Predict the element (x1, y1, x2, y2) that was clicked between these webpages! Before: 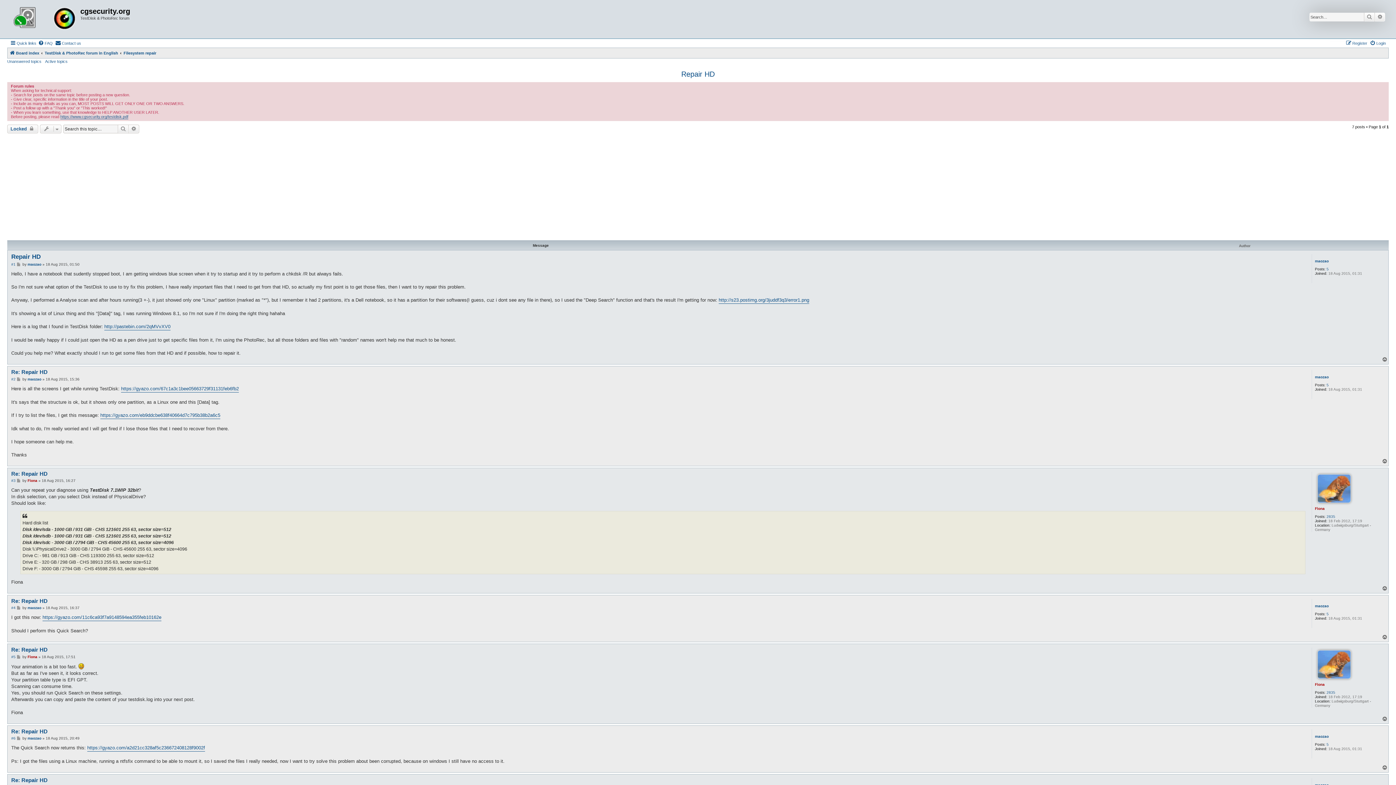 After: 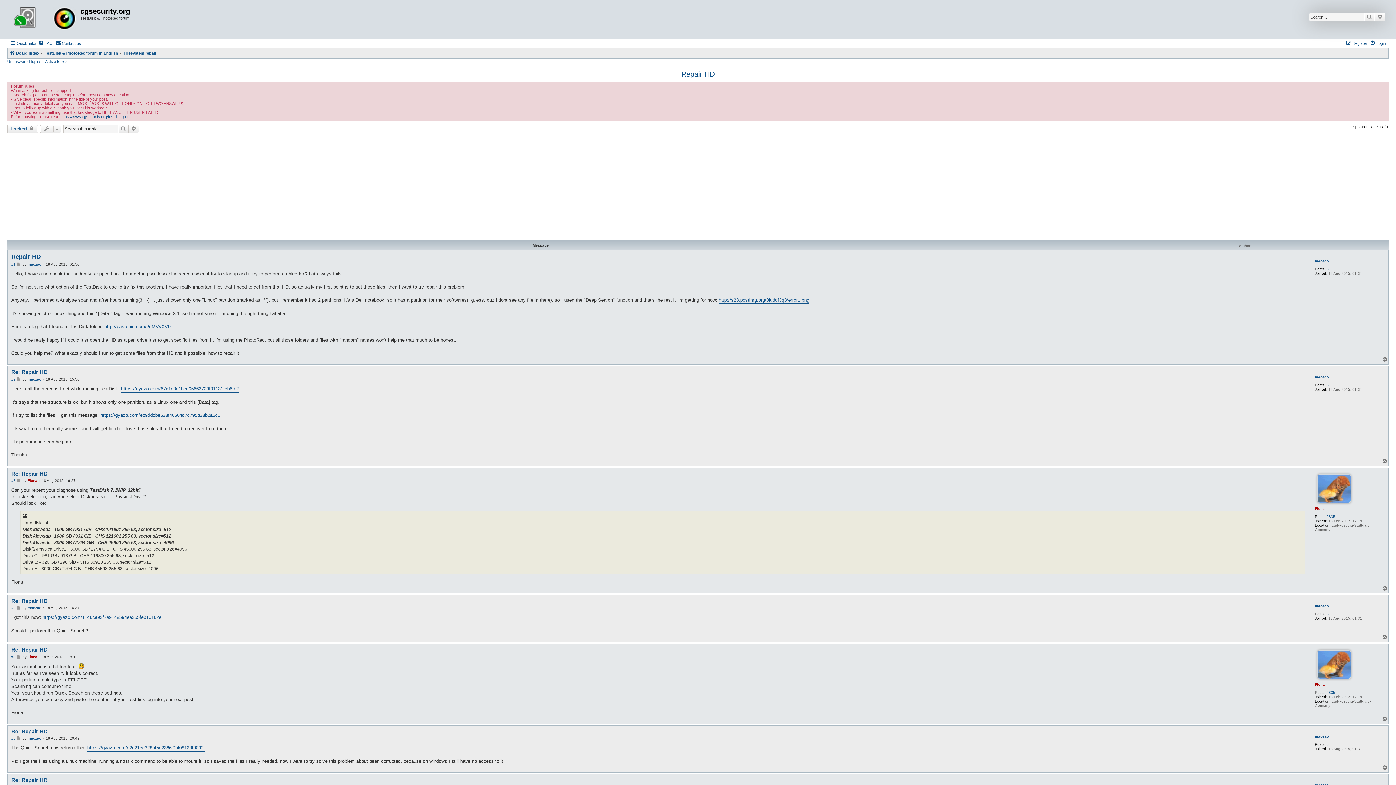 Action: label: Top bbox: (1382, 635, 1388, 640)